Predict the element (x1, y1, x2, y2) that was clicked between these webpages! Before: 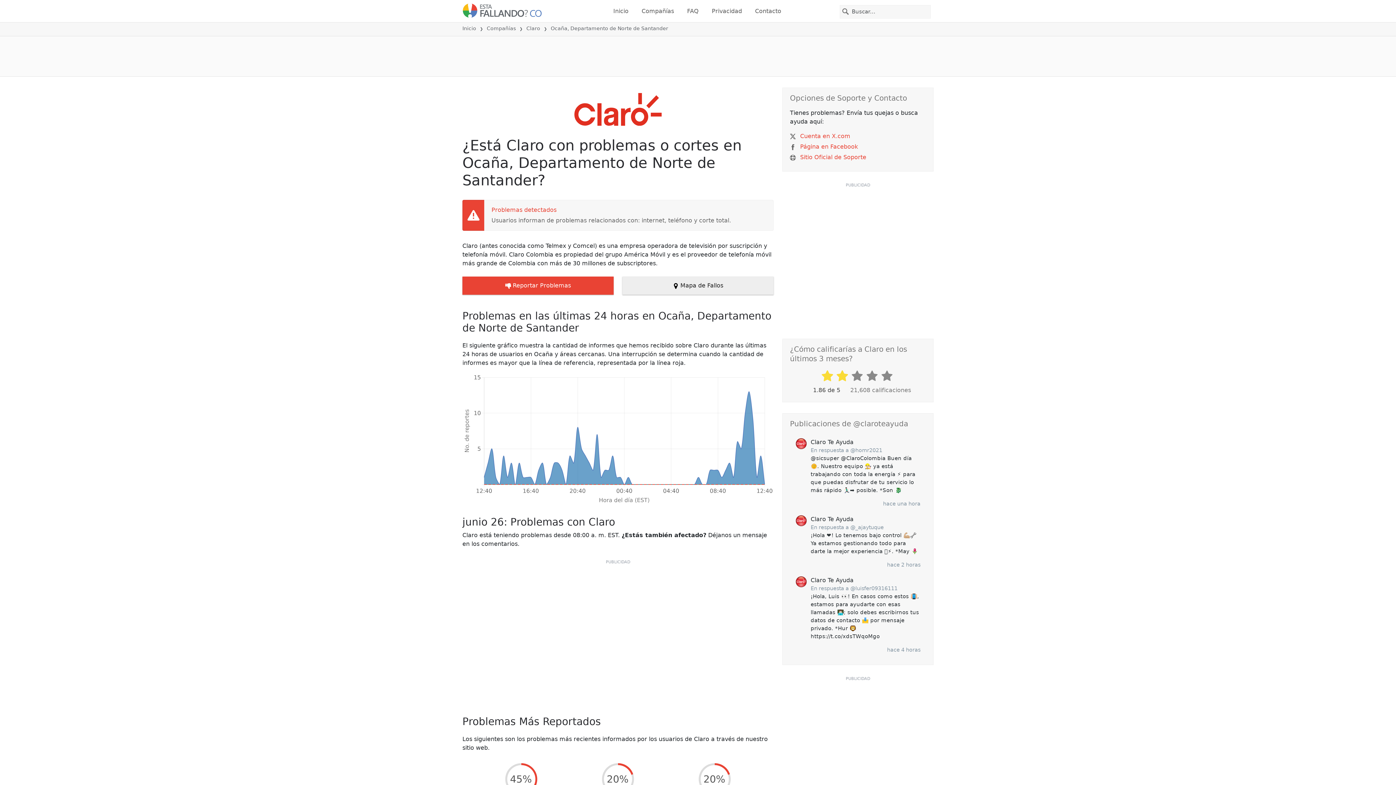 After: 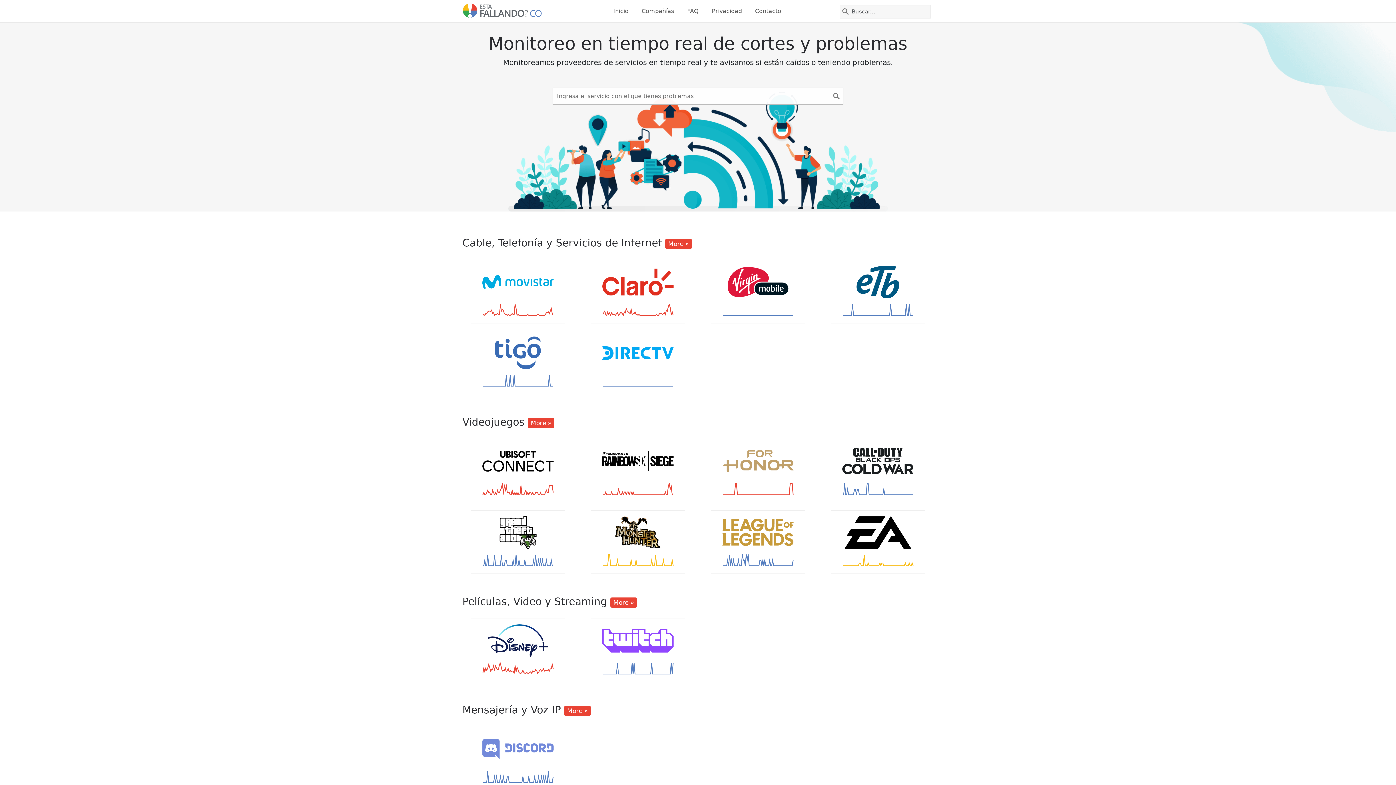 Action: bbox: (462, 25, 476, 31) label: Inicio